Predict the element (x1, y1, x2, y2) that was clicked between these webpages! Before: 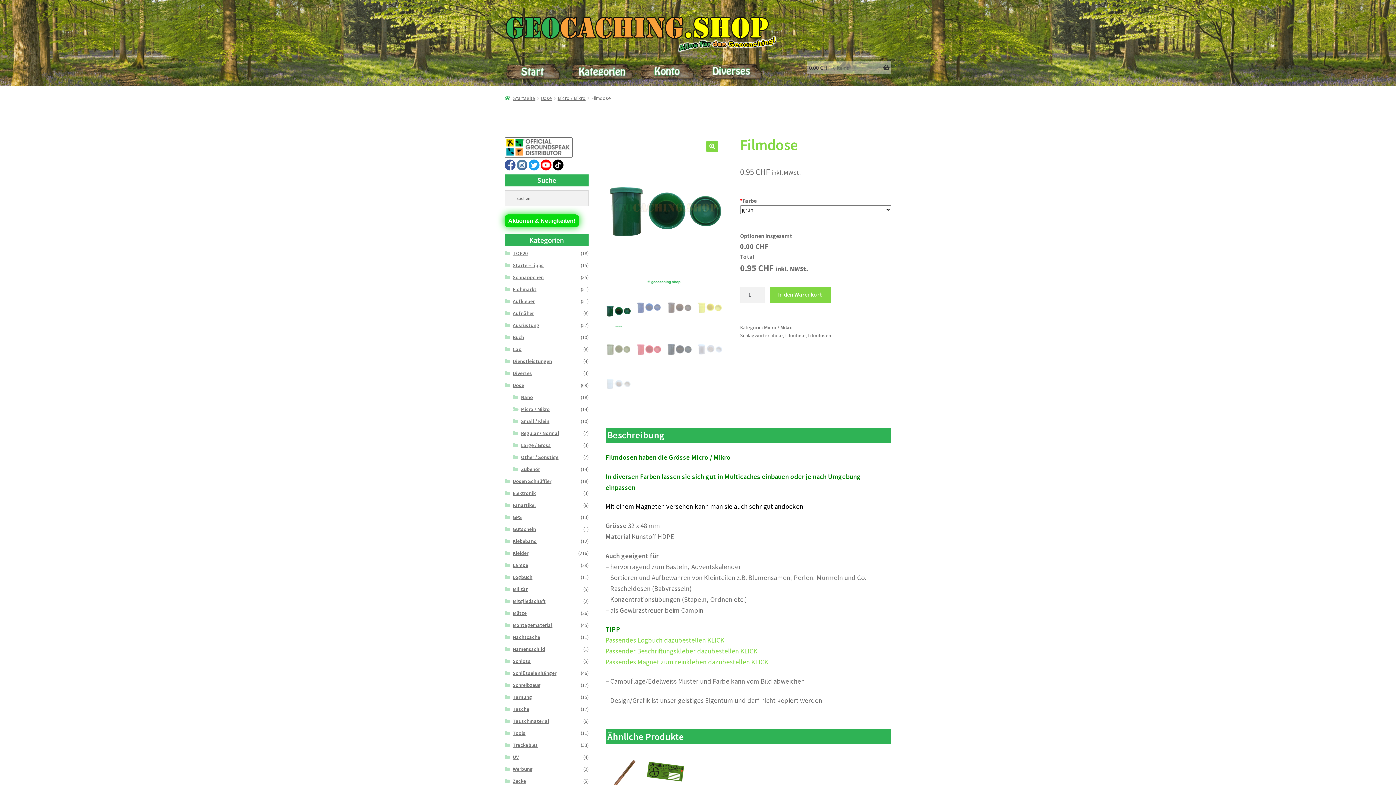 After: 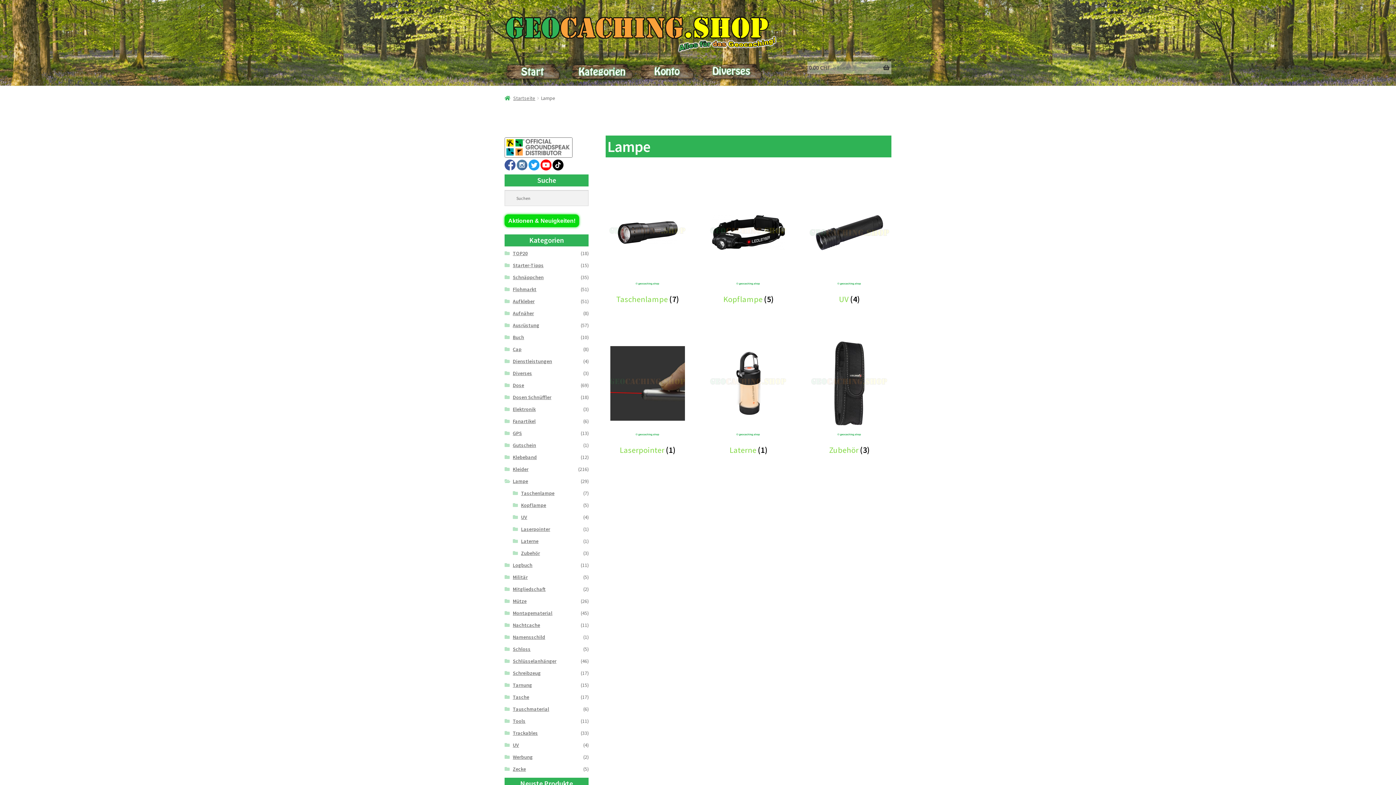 Action: label: Lampe bbox: (512, 562, 528, 568)